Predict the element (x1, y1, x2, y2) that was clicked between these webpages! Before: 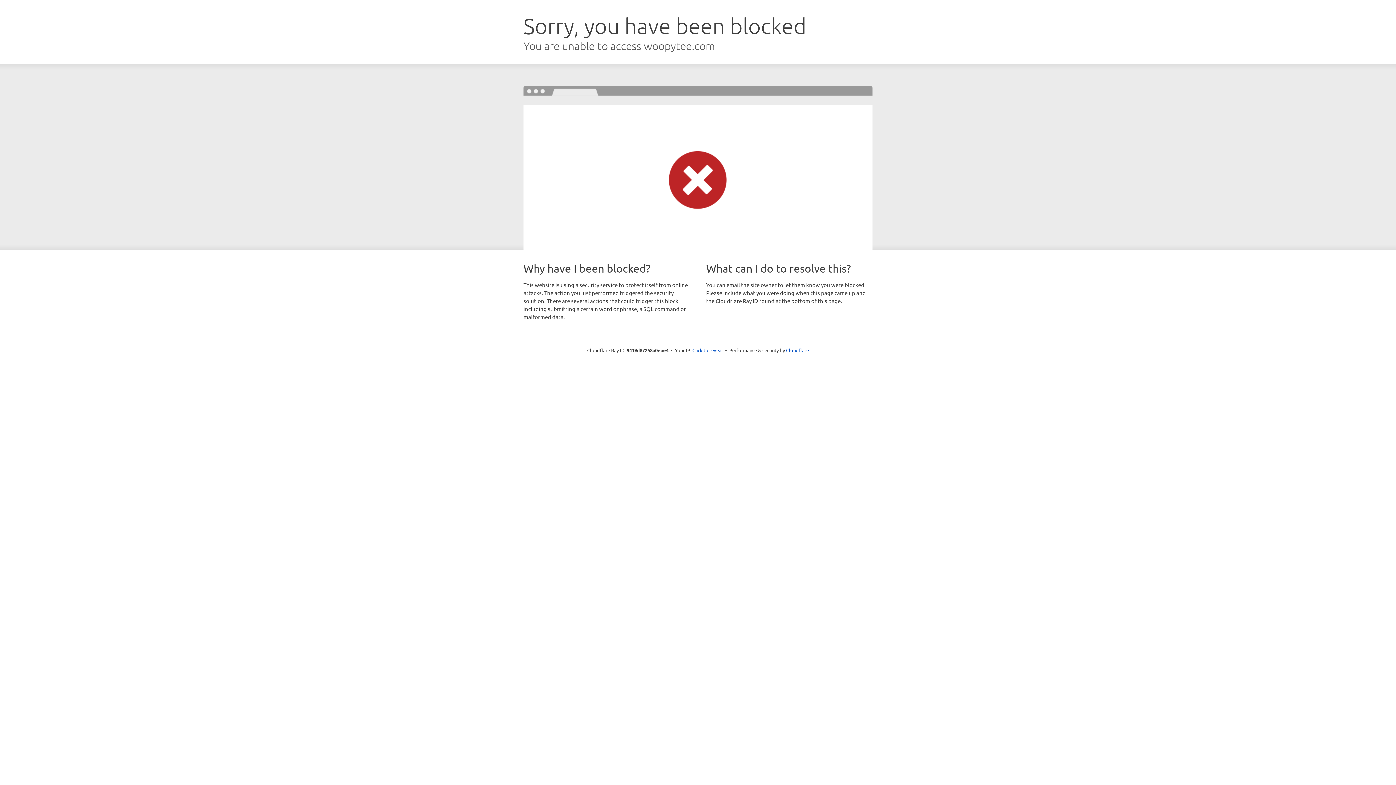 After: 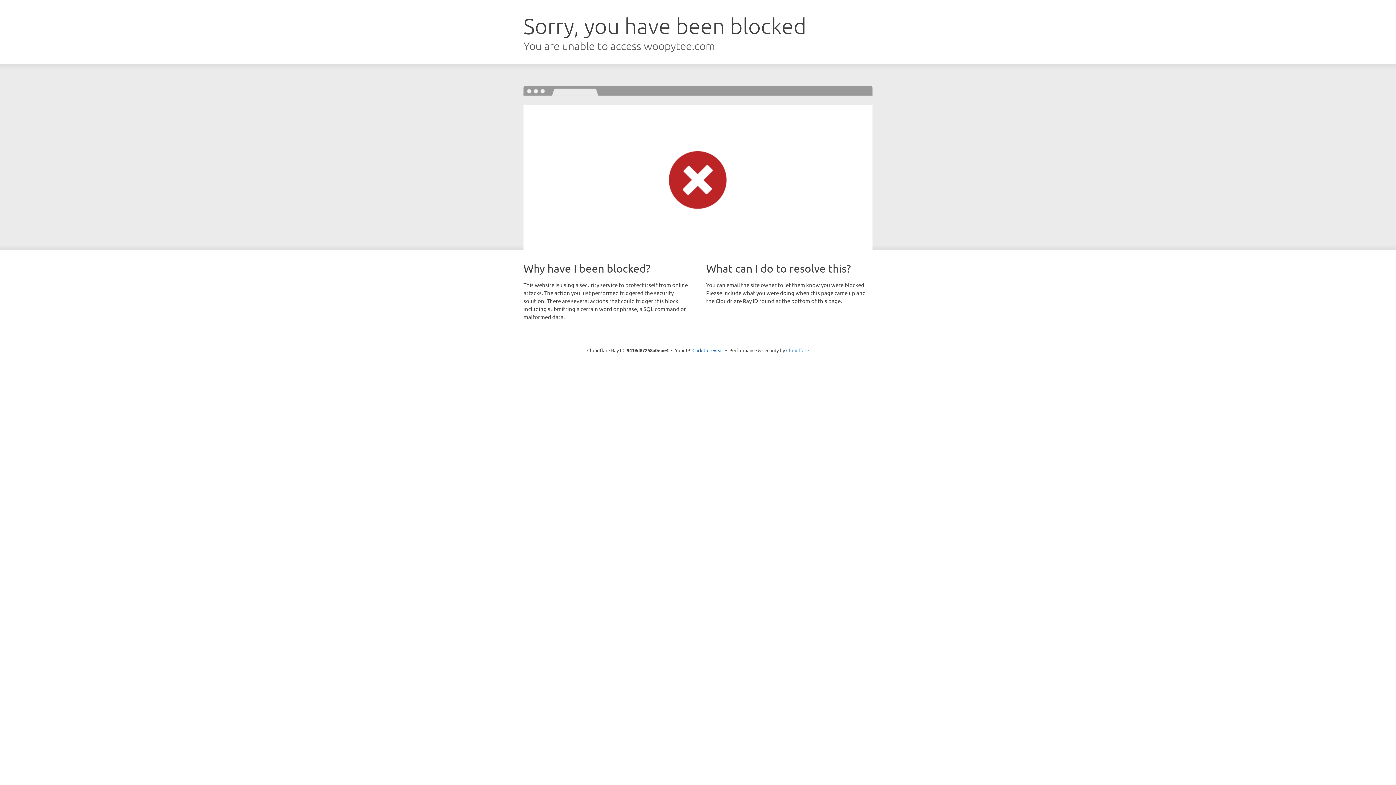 Action: bbox: (786, 347, 809, 353) label: Cloudflare